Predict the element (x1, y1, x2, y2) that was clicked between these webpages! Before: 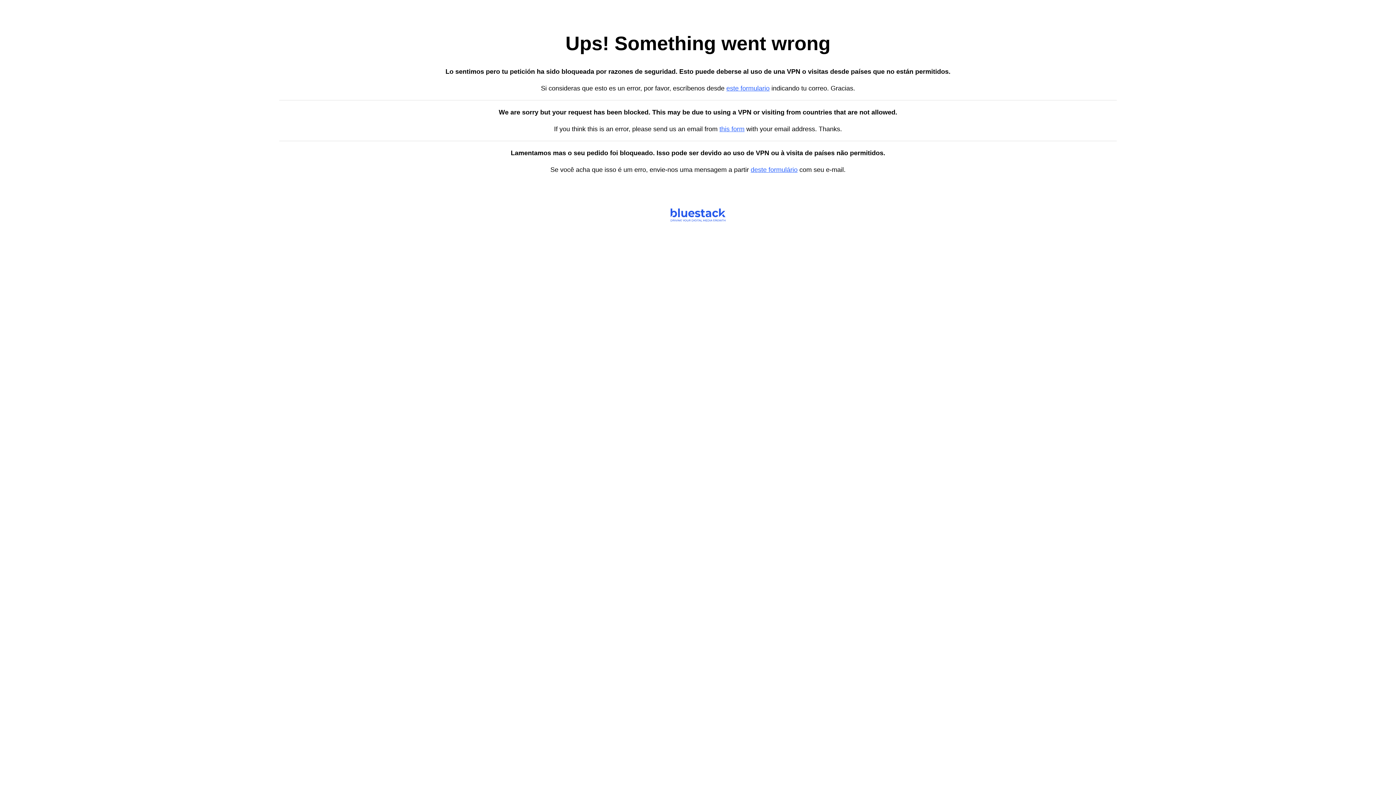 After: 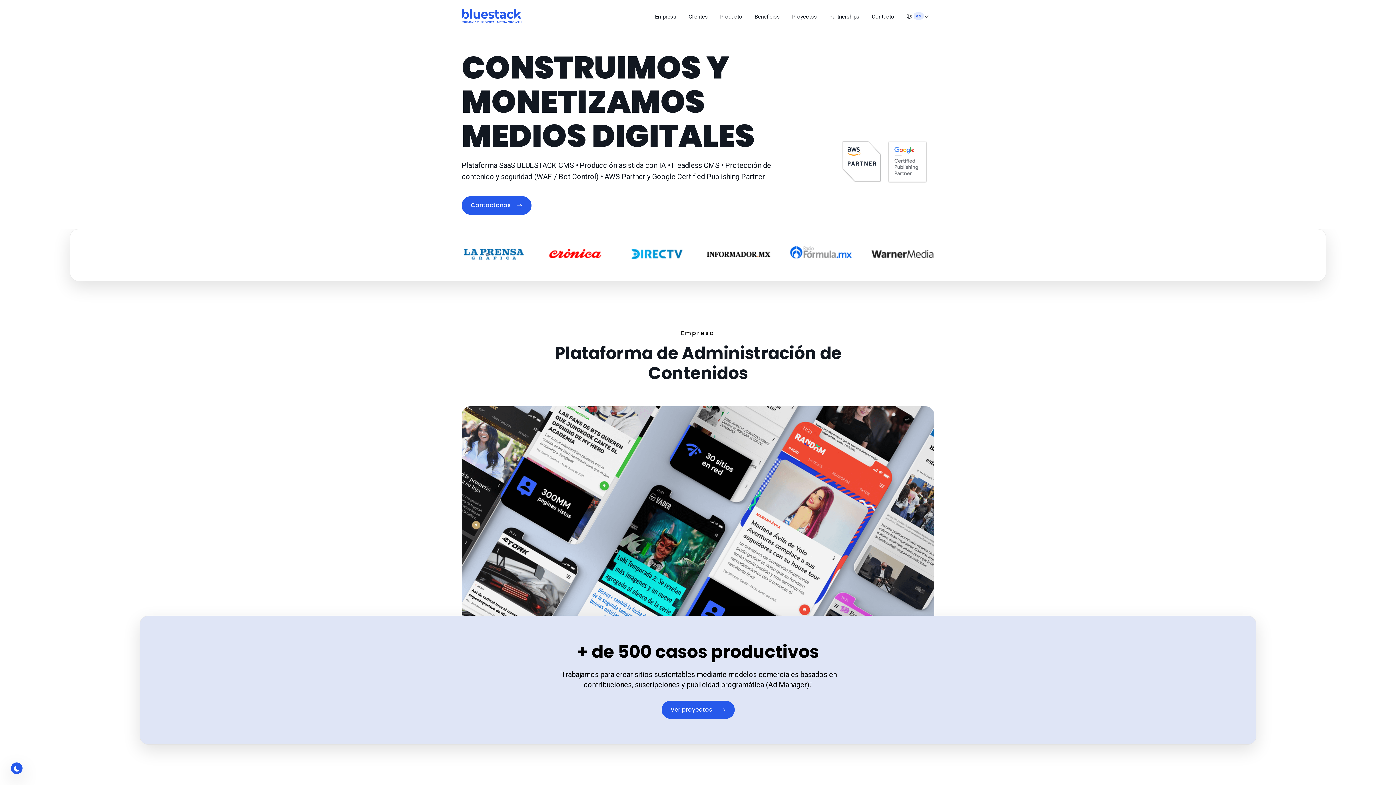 Action: label: this form bbox: (719, 125, 744, 132)